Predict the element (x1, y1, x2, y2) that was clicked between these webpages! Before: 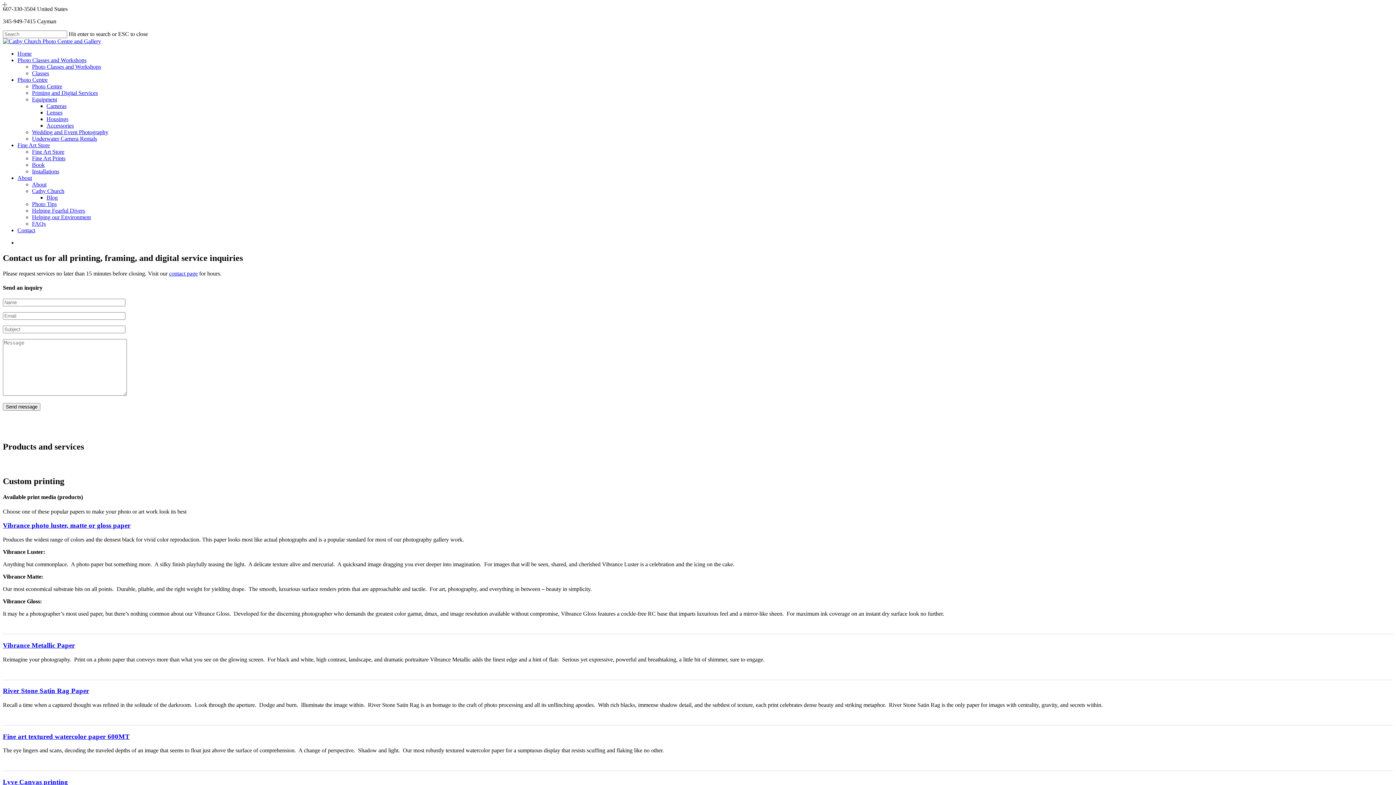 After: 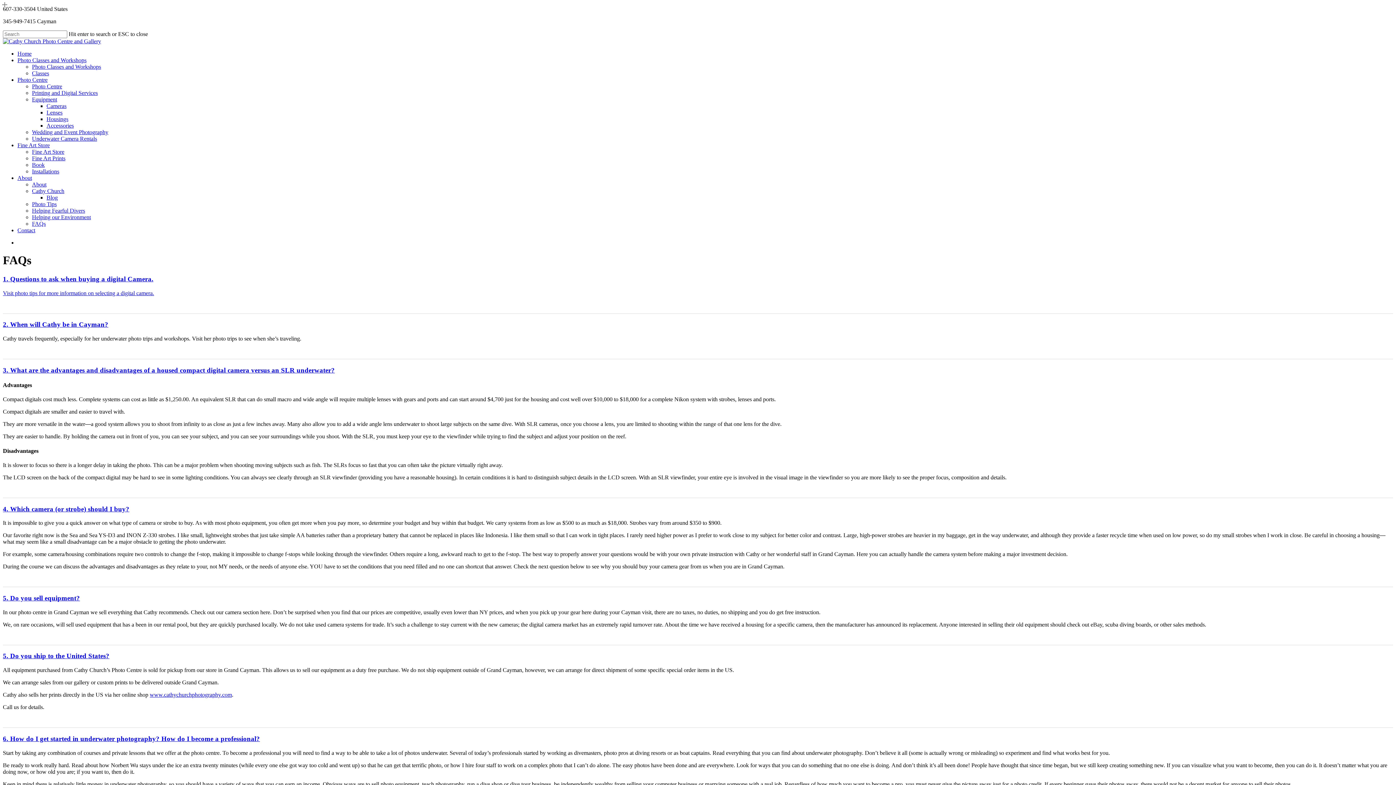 Action: label: FAQs bbox: (32, 220, 45, 226)